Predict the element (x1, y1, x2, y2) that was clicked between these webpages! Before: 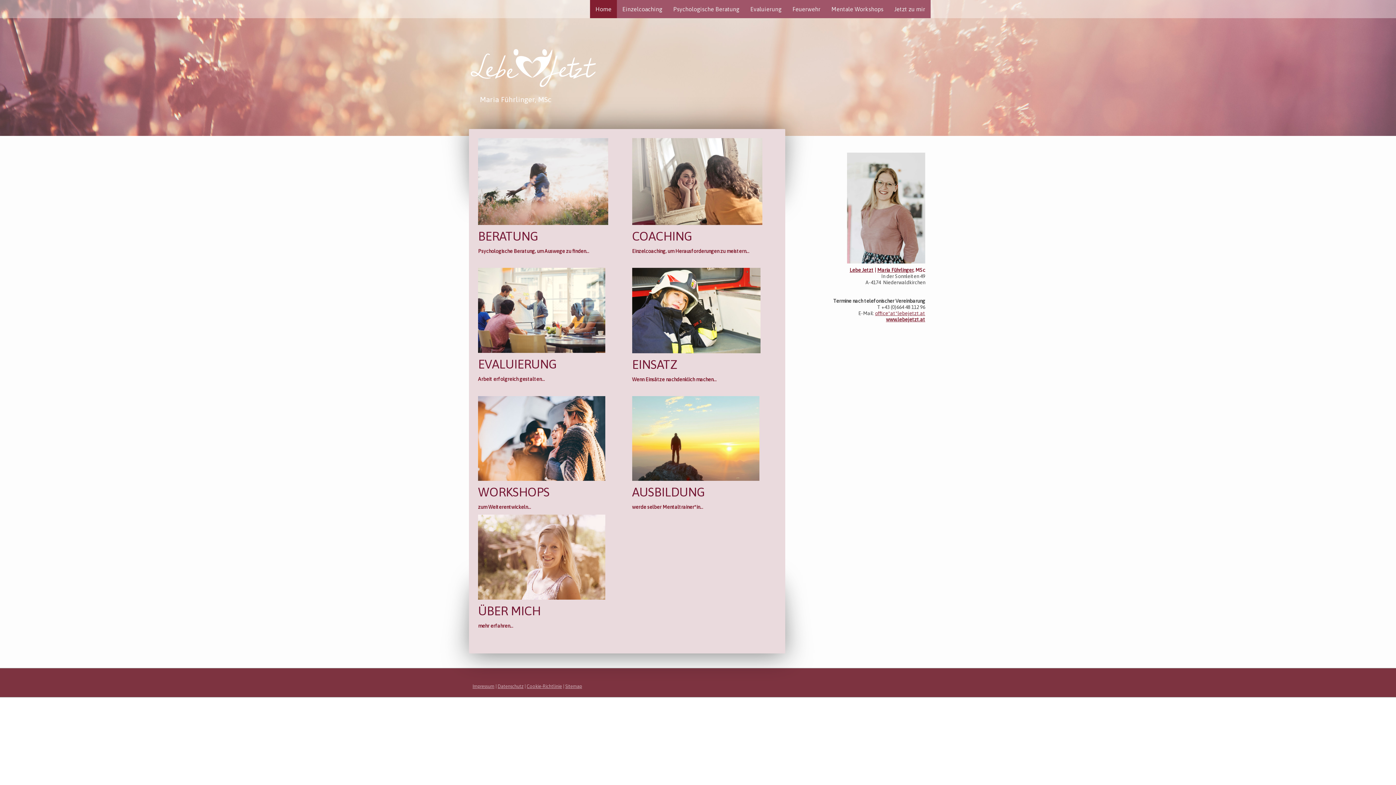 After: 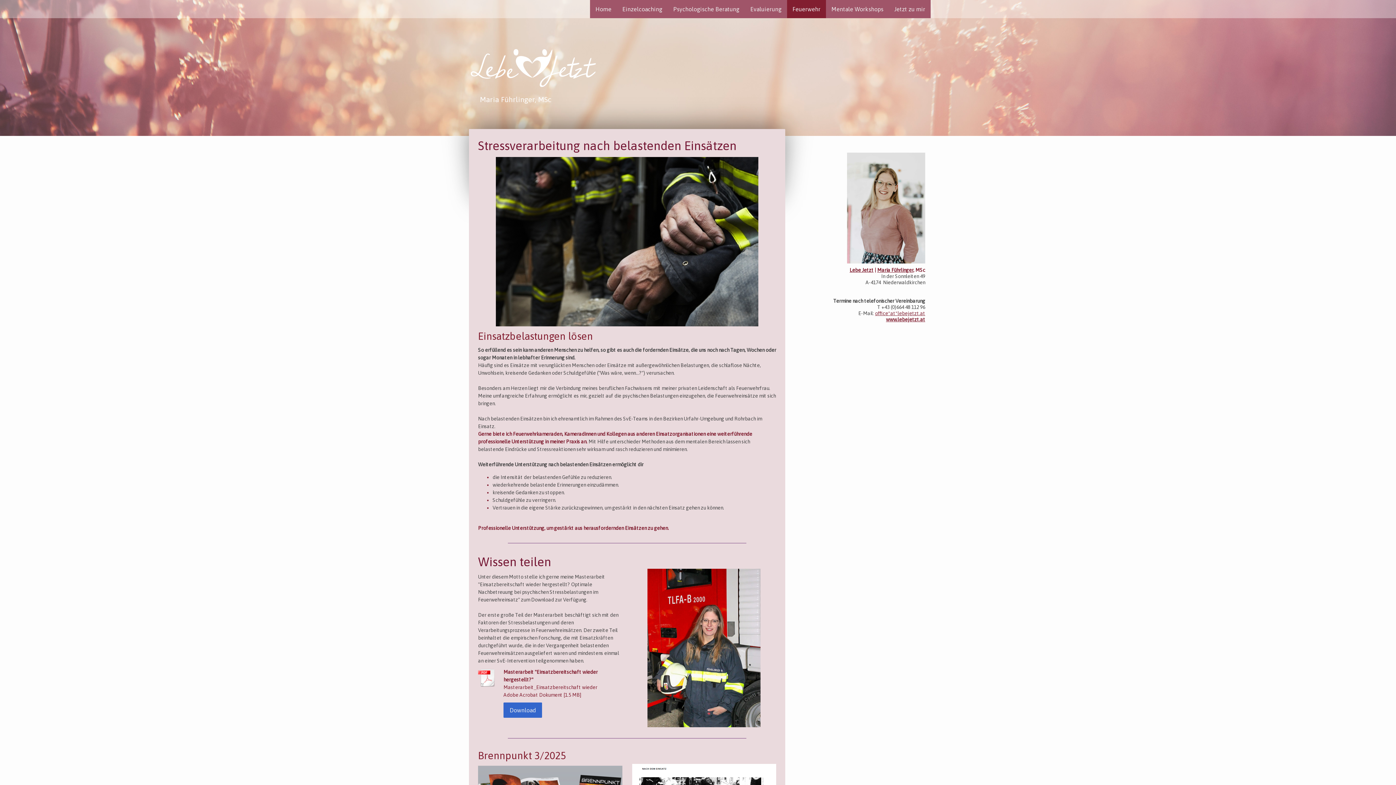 Action: bbox: (632, 268, 760, 274)